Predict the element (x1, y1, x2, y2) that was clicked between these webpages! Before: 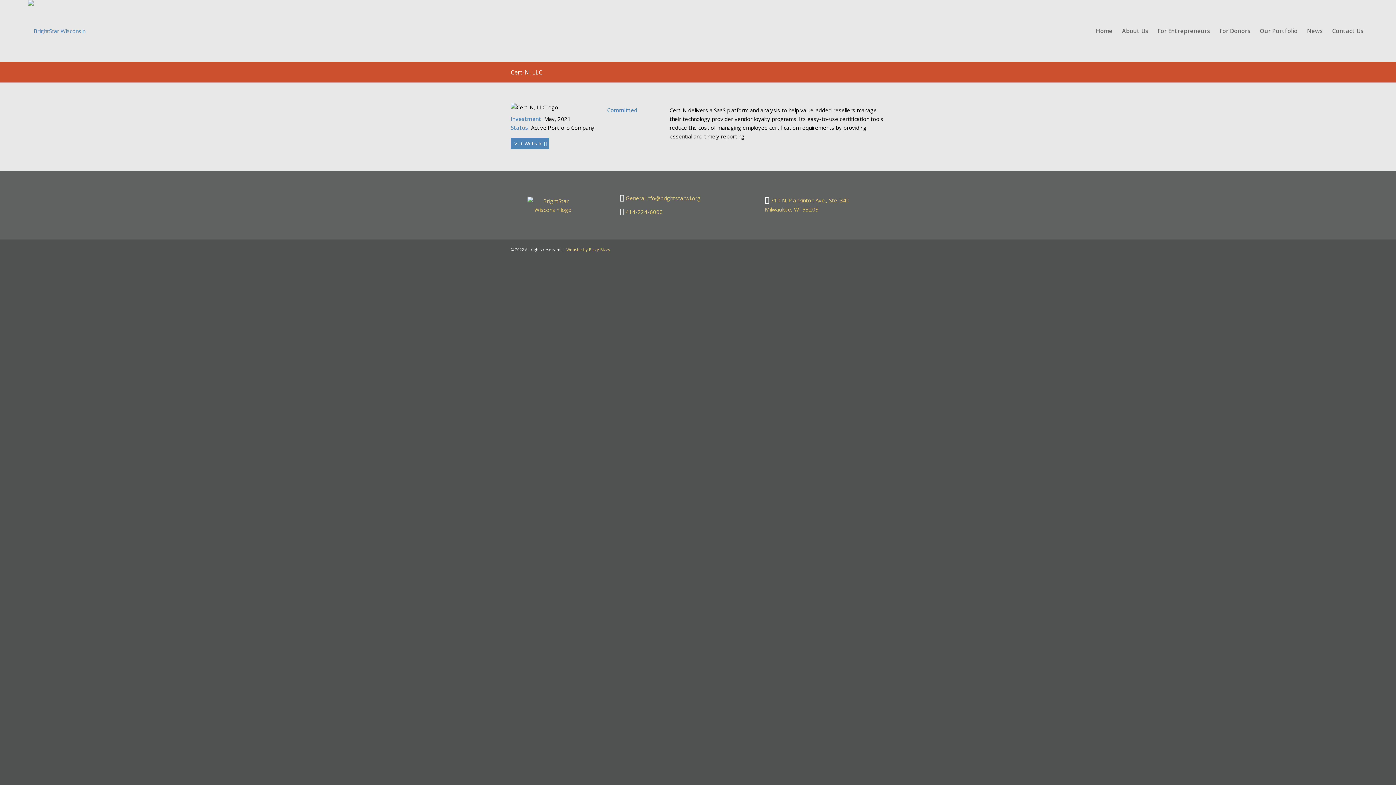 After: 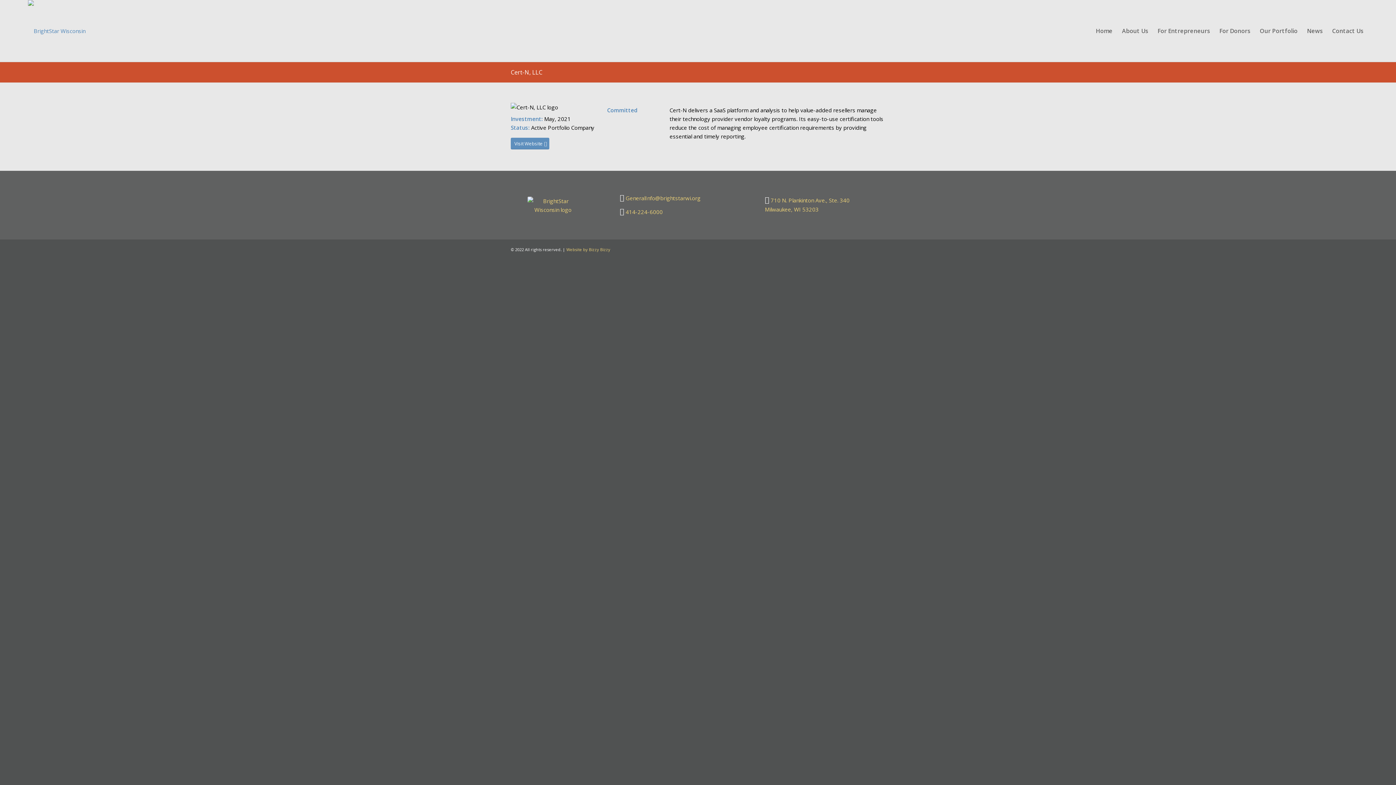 Action: bbox: (510, 137, 549, 149) label: Visit Website